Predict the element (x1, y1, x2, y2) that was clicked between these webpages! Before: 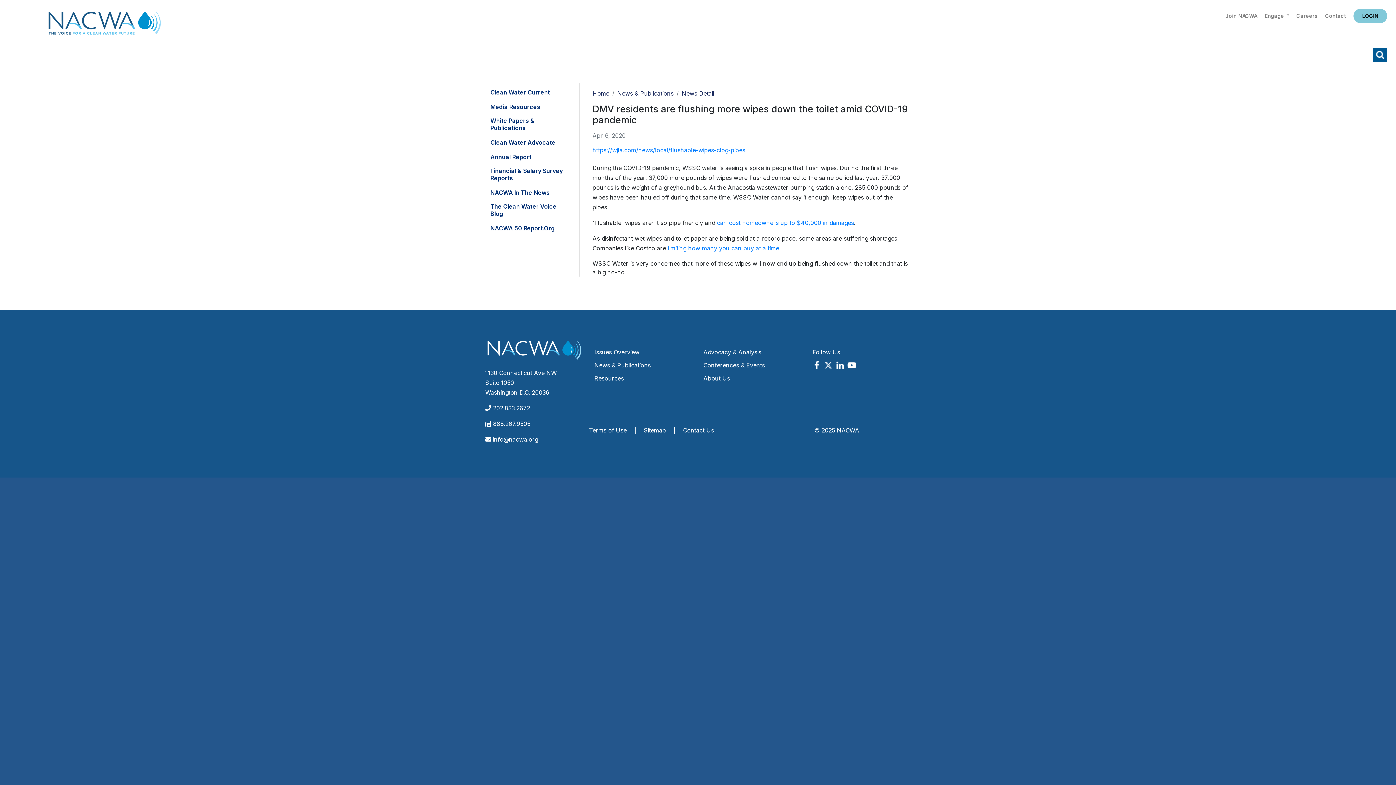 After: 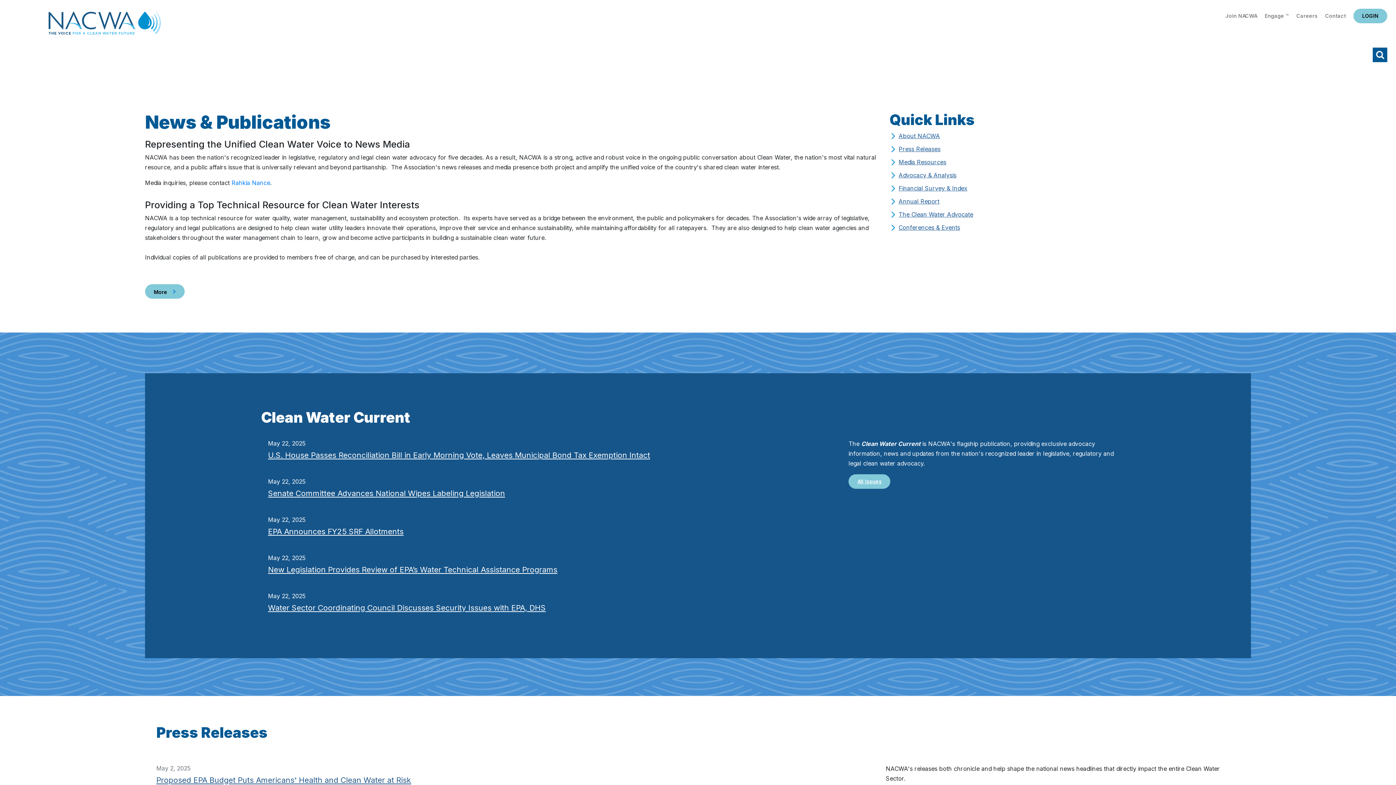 Action: label: News & Publications bbox: (594, 361, 650, 369)